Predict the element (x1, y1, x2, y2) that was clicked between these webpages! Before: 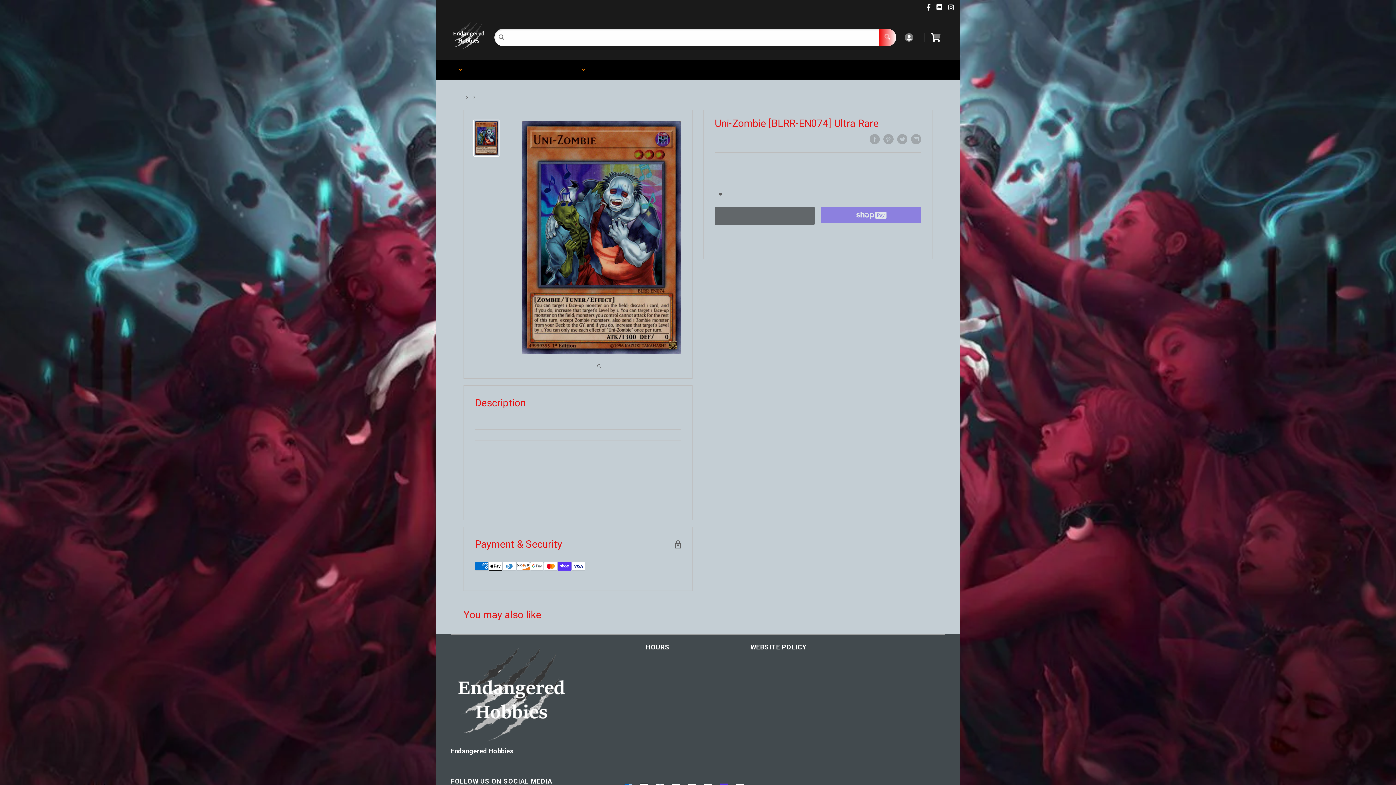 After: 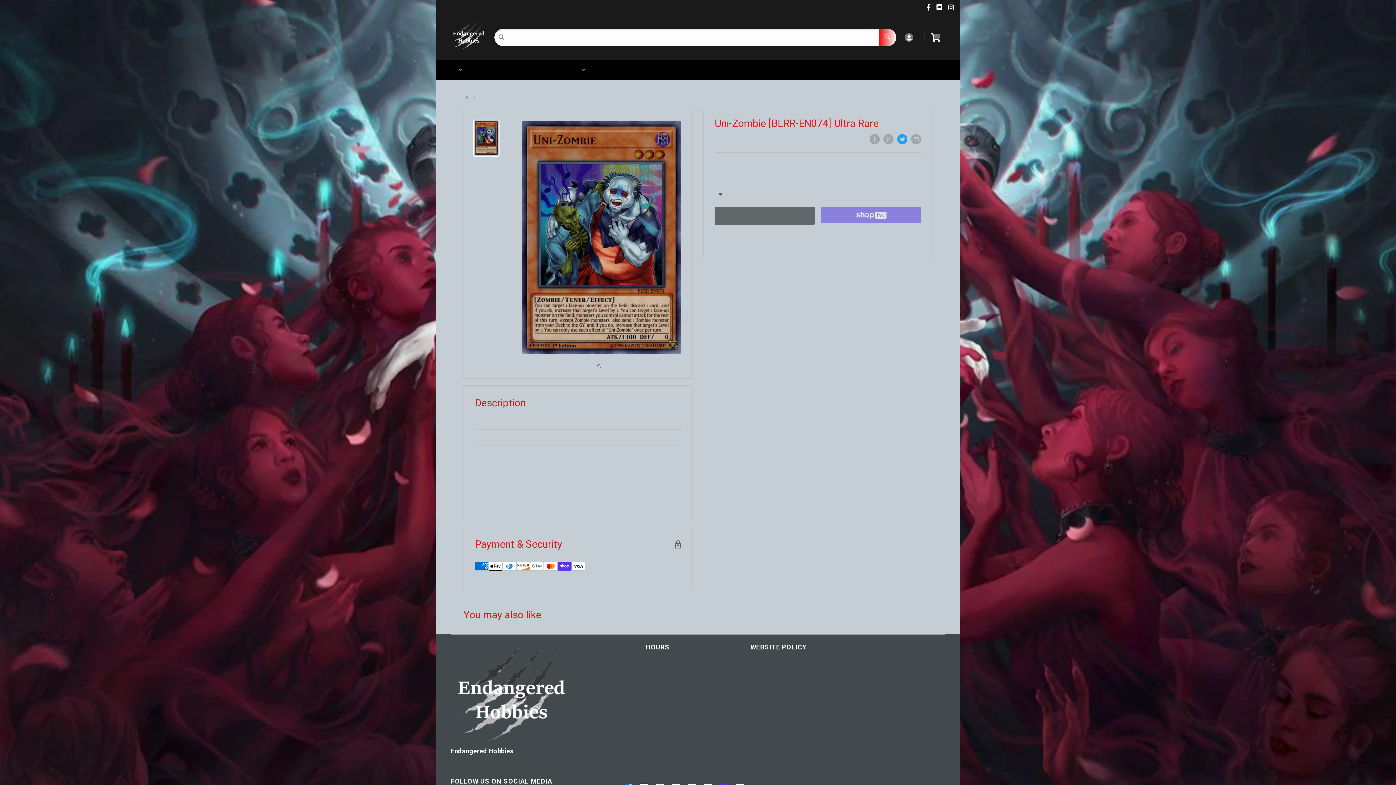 Action: bbox: (897, 134, 907, 144) label: Tweet on Twitter